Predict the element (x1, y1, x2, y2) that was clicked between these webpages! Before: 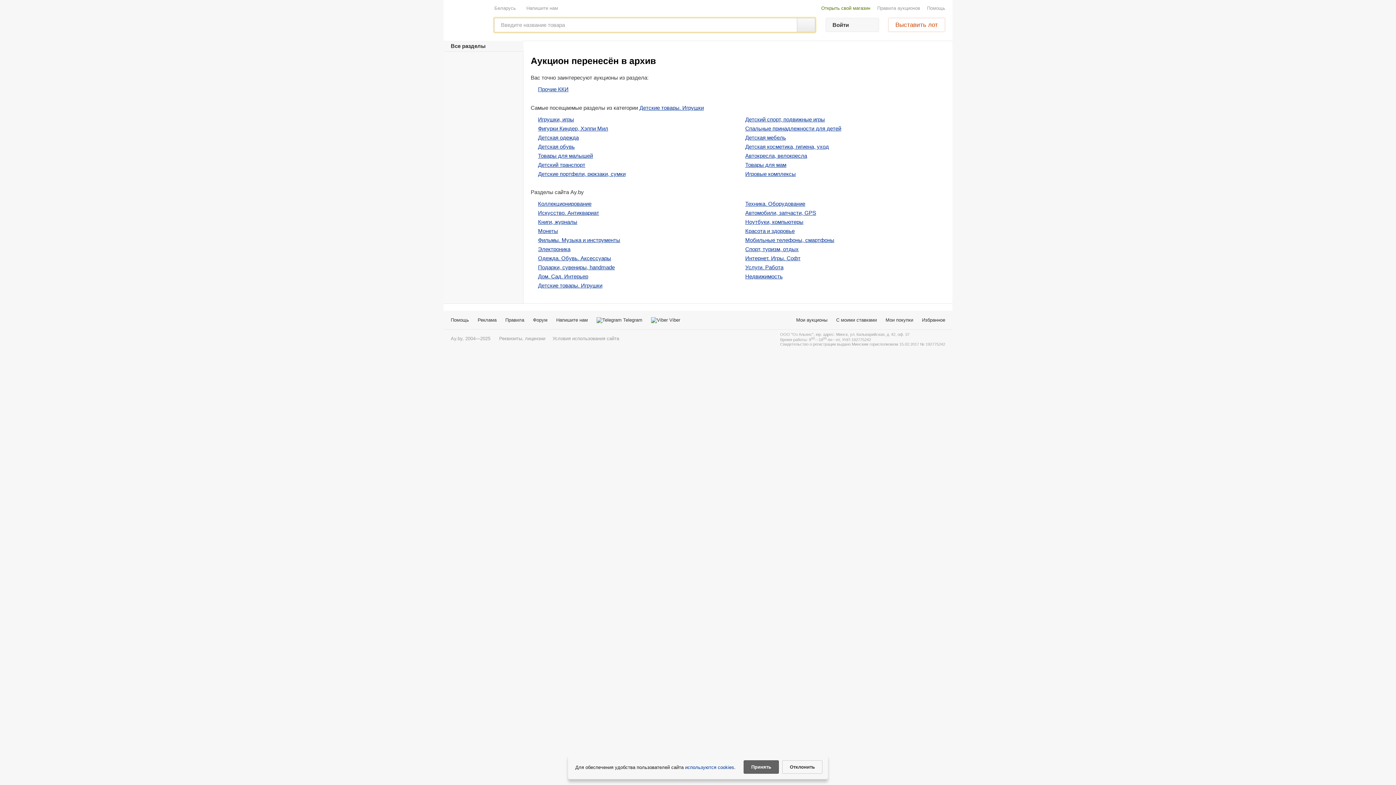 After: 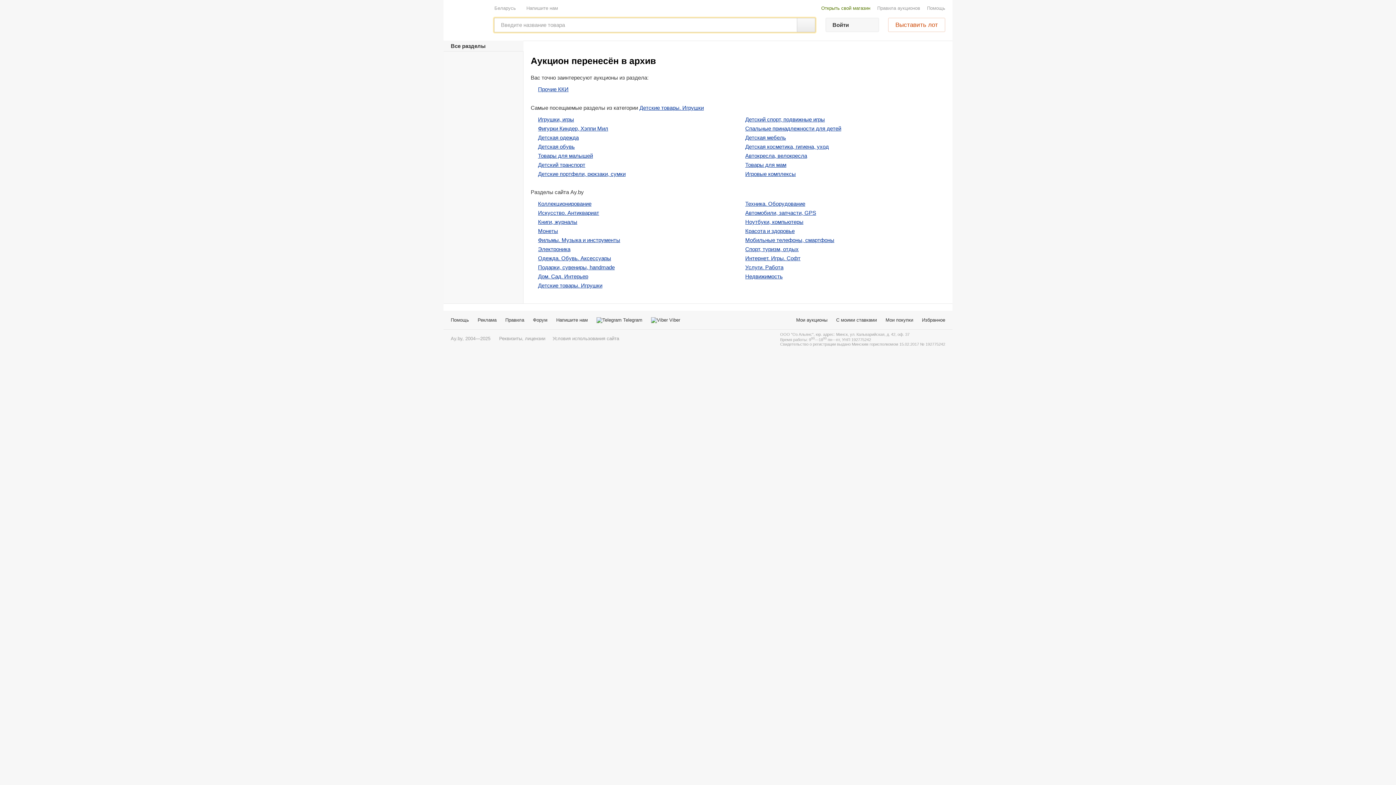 Action: bbox: (743, 760, 779, 774) label: Принять